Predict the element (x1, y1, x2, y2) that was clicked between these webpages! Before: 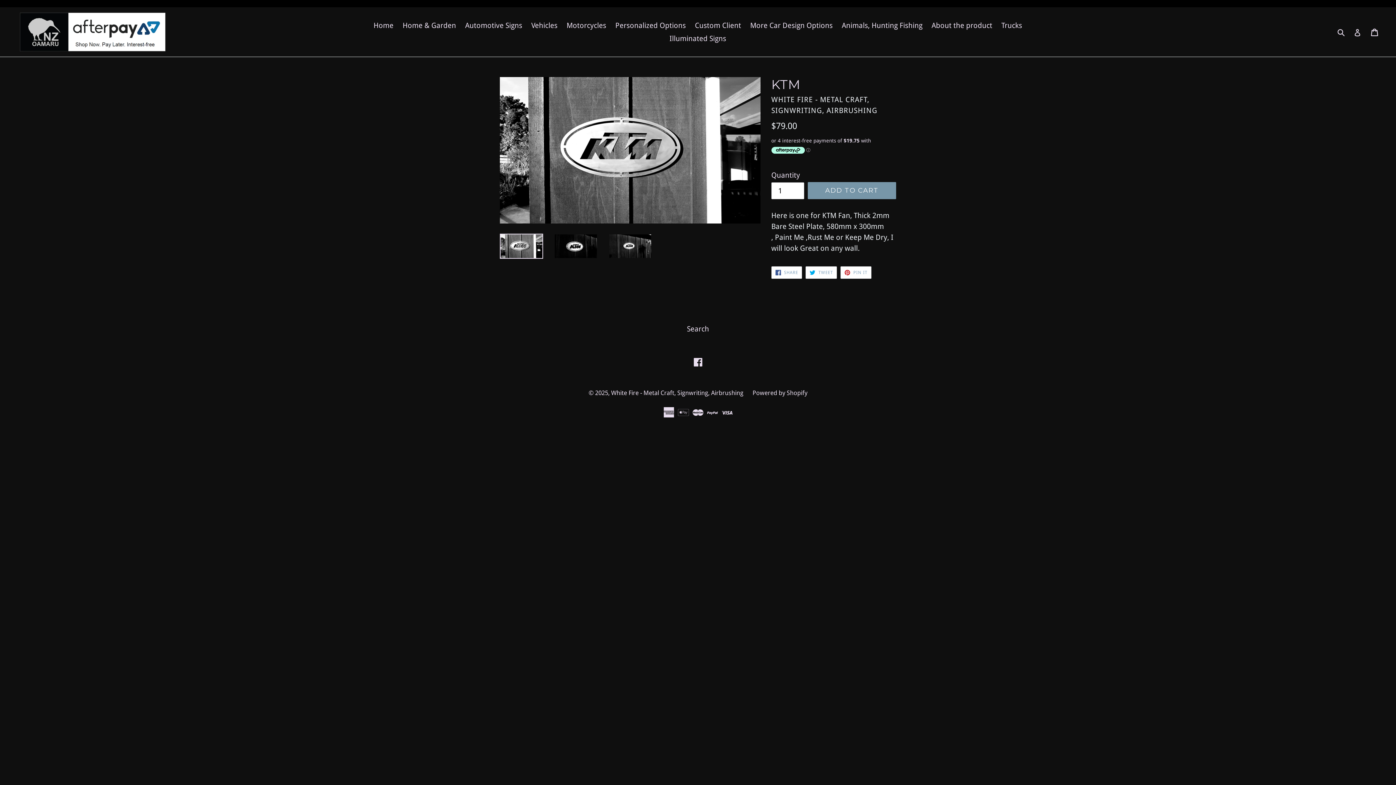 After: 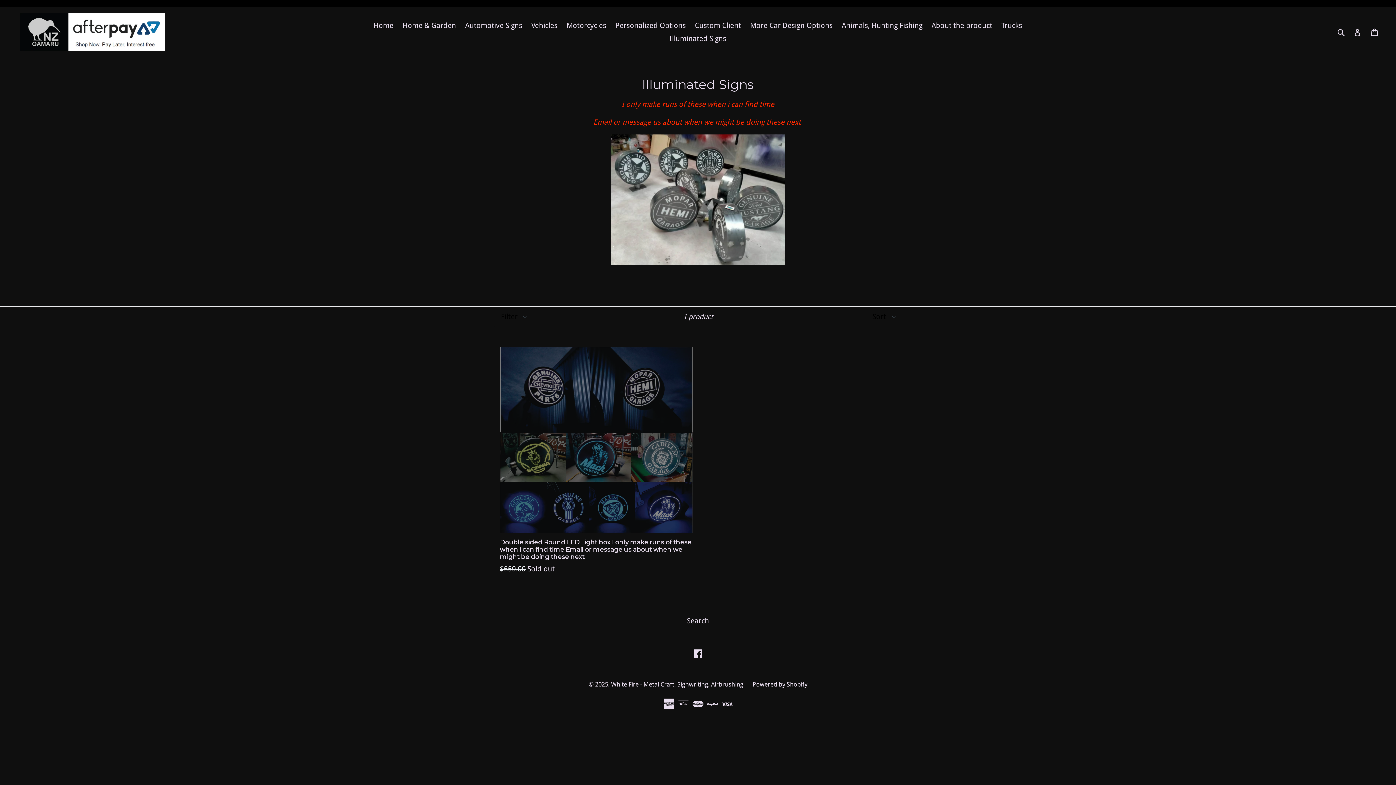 Action: label: Illuminated Signs bbox: (666, 32, 730, 45)